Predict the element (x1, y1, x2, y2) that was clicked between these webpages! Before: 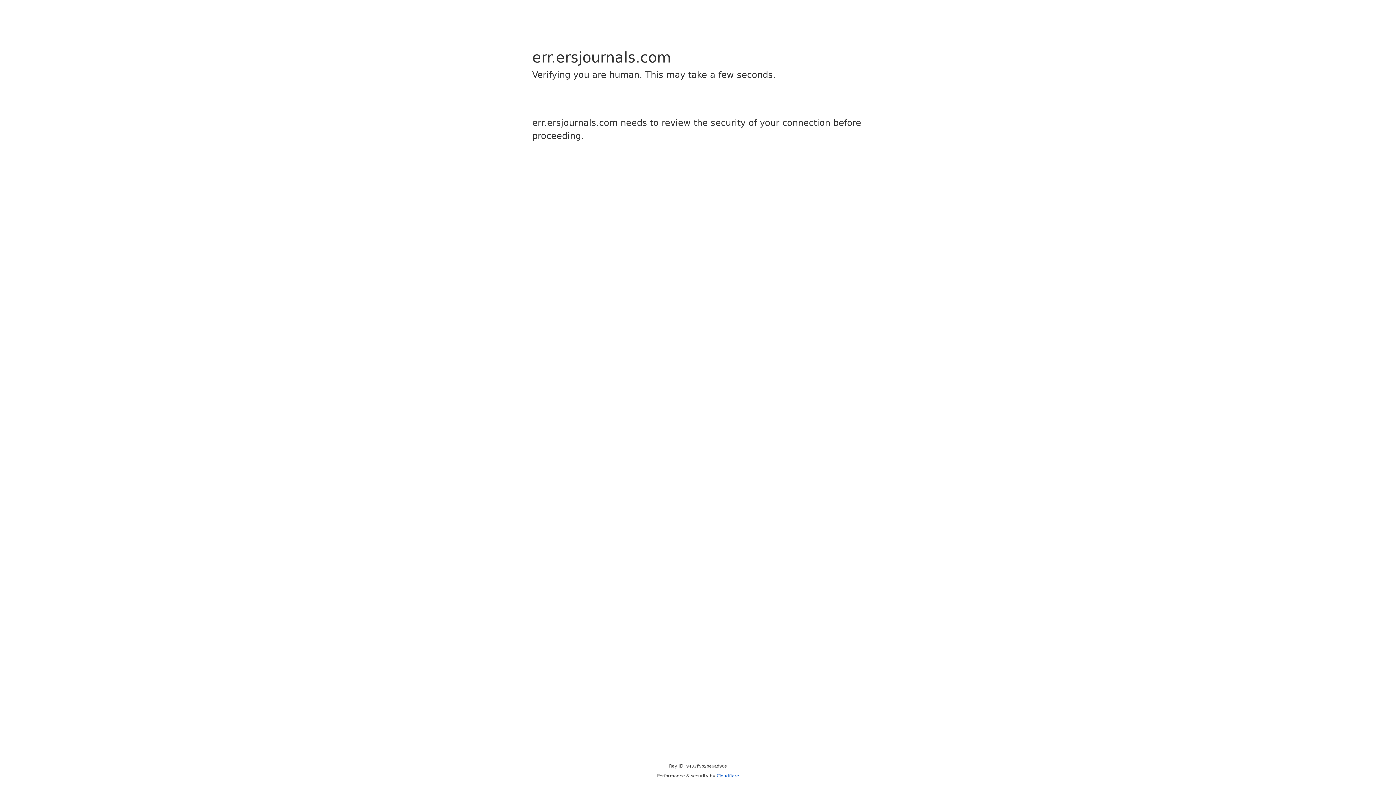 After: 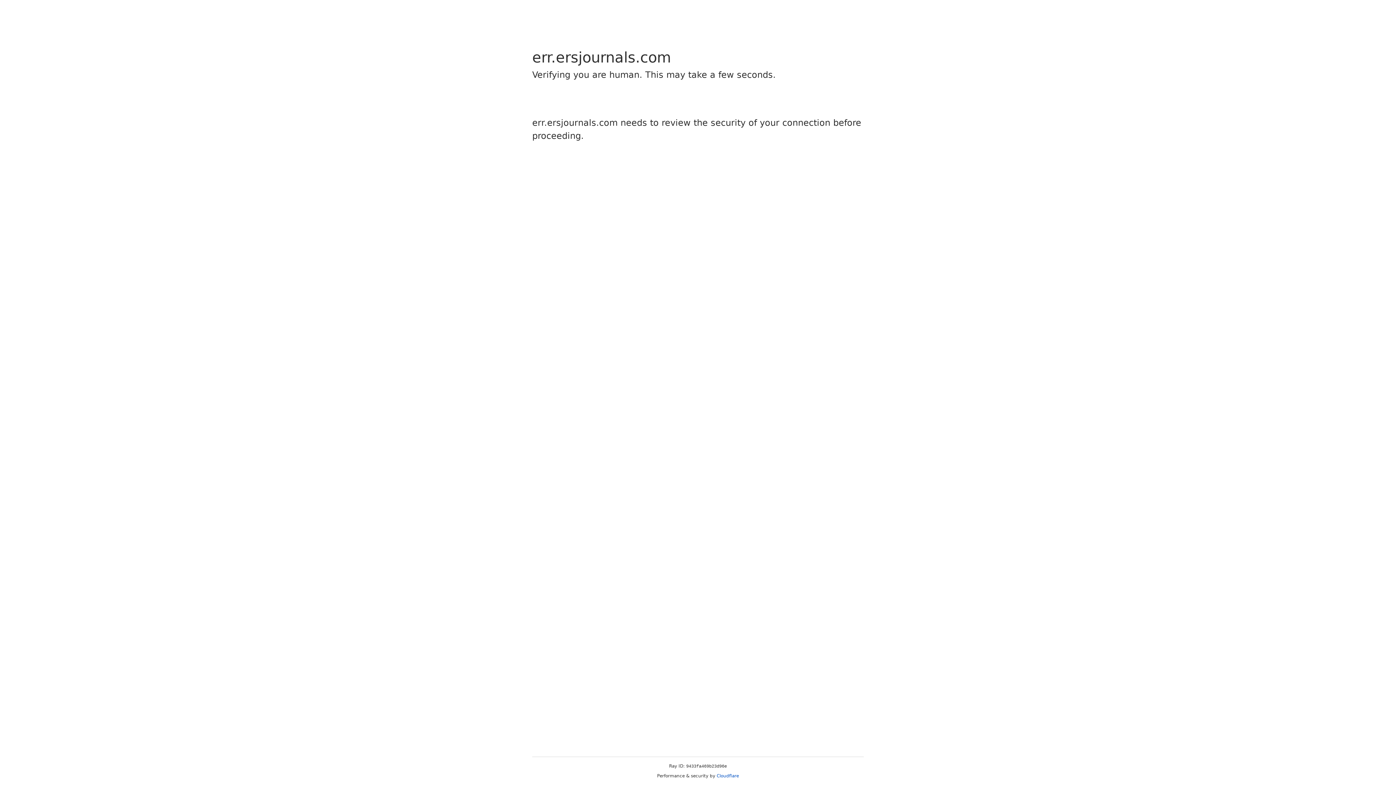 Action: label: Cloudflare bbox: (716, 773, 739, 778)